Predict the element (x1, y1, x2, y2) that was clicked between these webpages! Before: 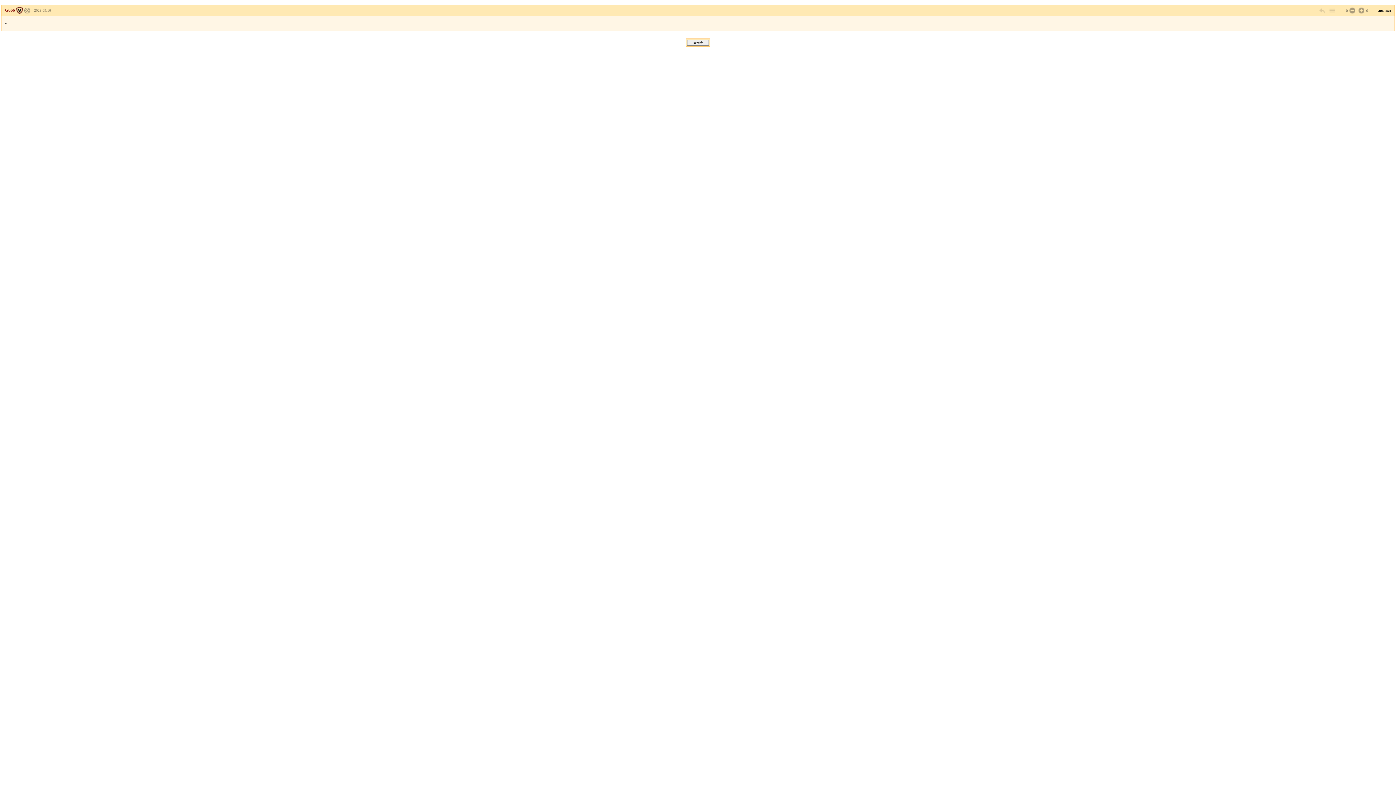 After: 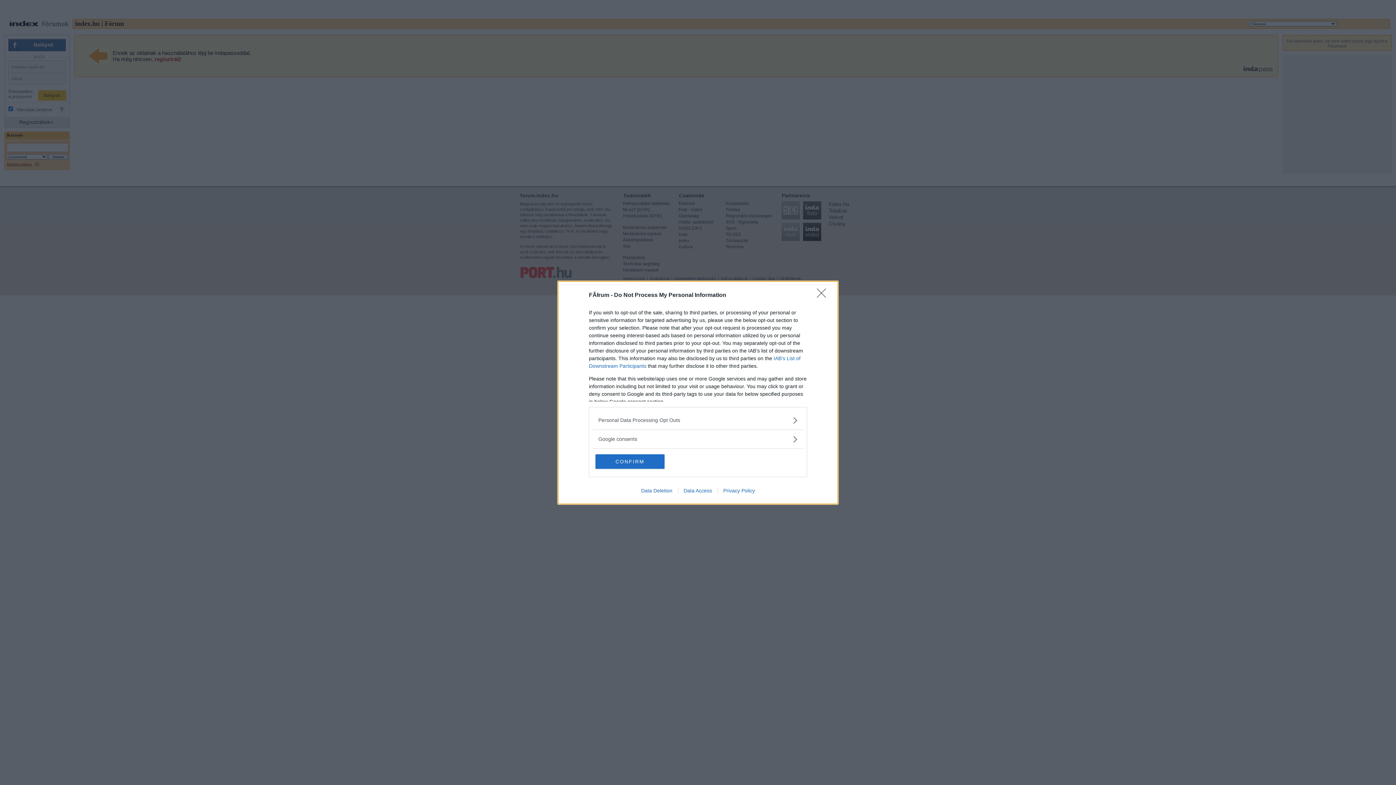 Action: bbox: (1348, 6, 1355, 14)